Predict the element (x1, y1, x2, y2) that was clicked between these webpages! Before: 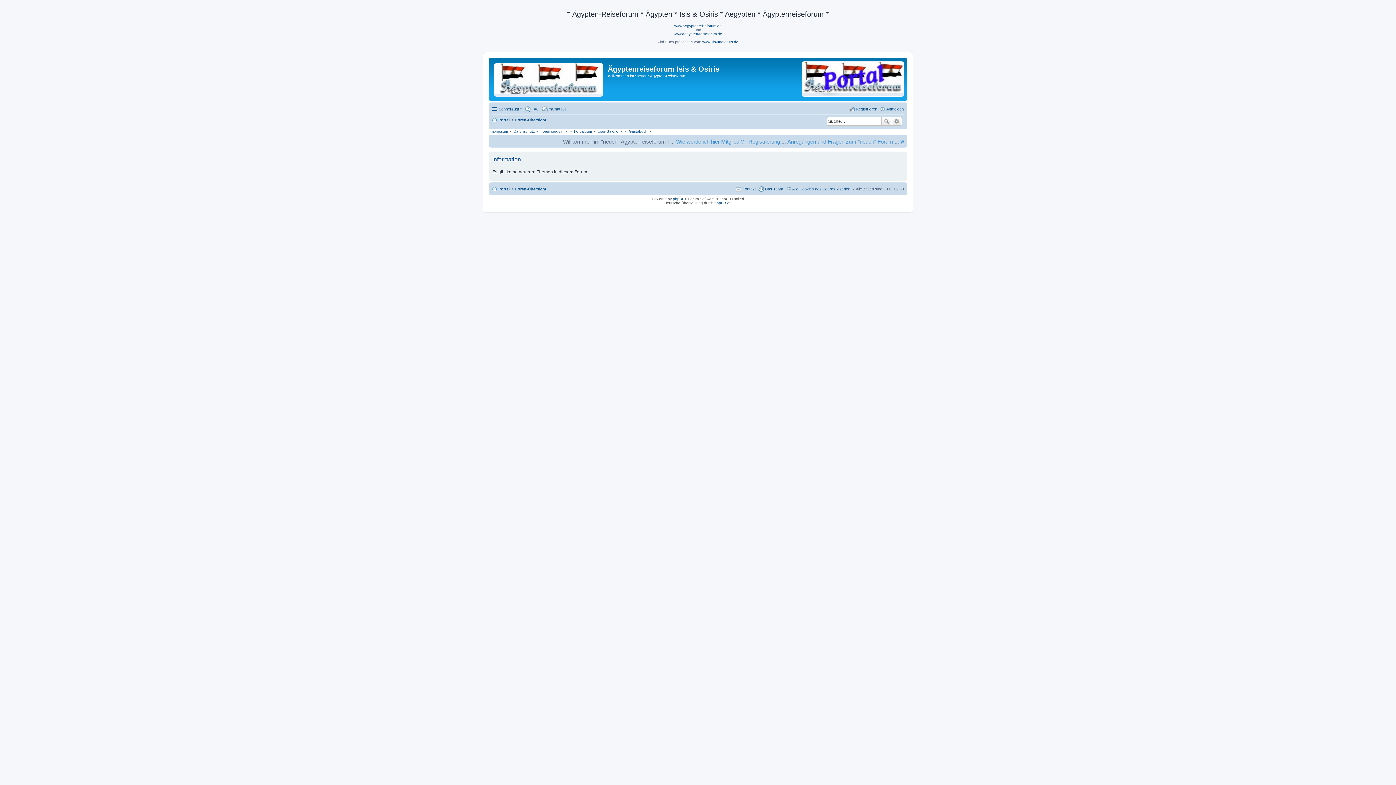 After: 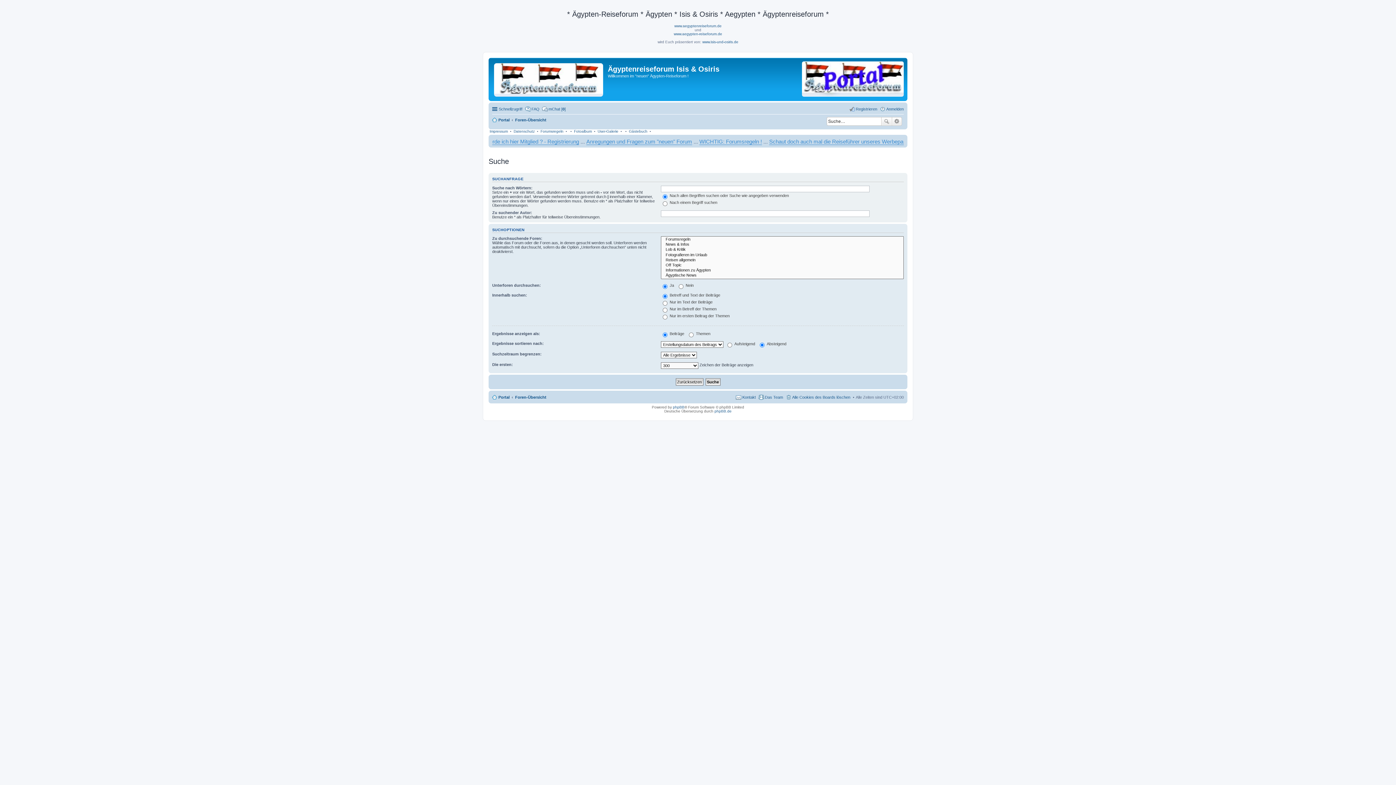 Action: label: Erweiterte Suche bbox: (892, 117, 902, 125)